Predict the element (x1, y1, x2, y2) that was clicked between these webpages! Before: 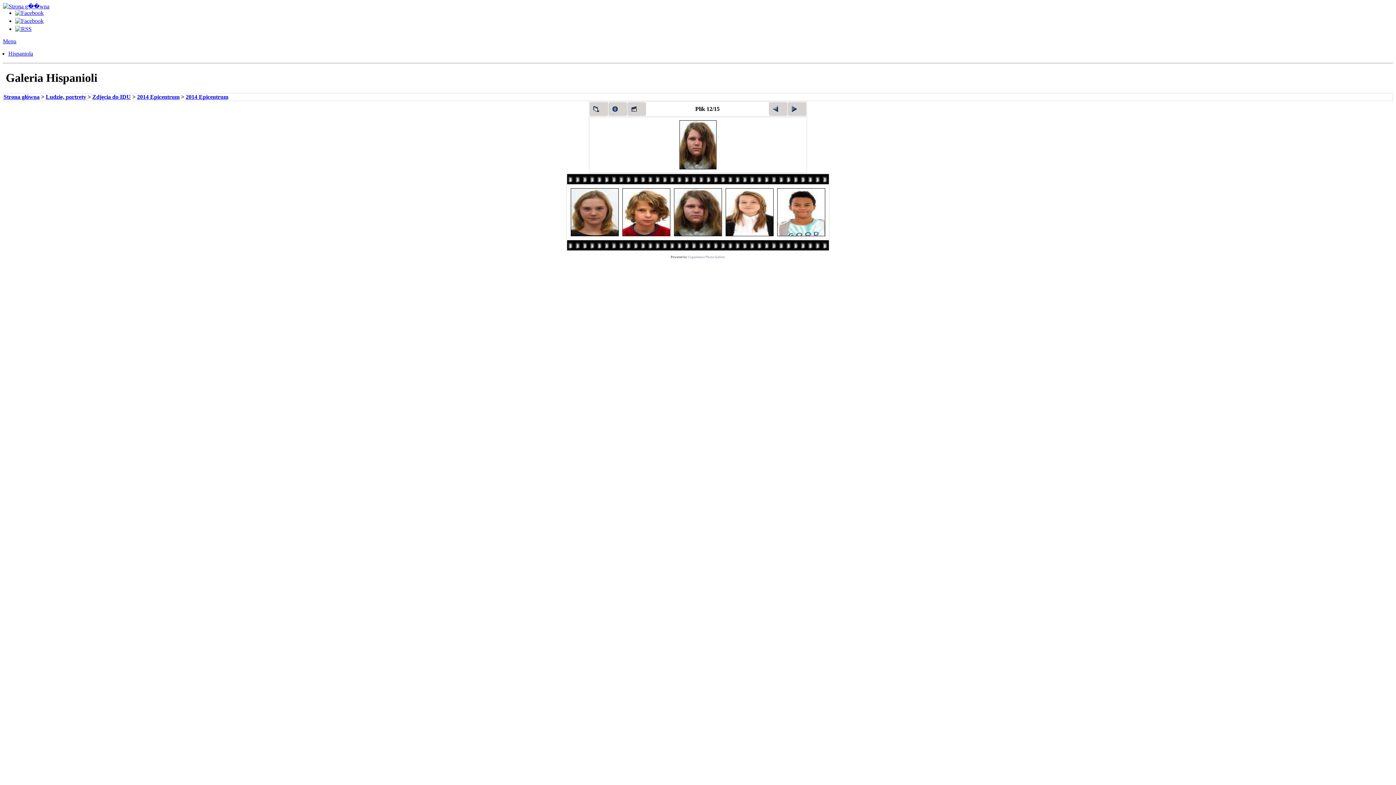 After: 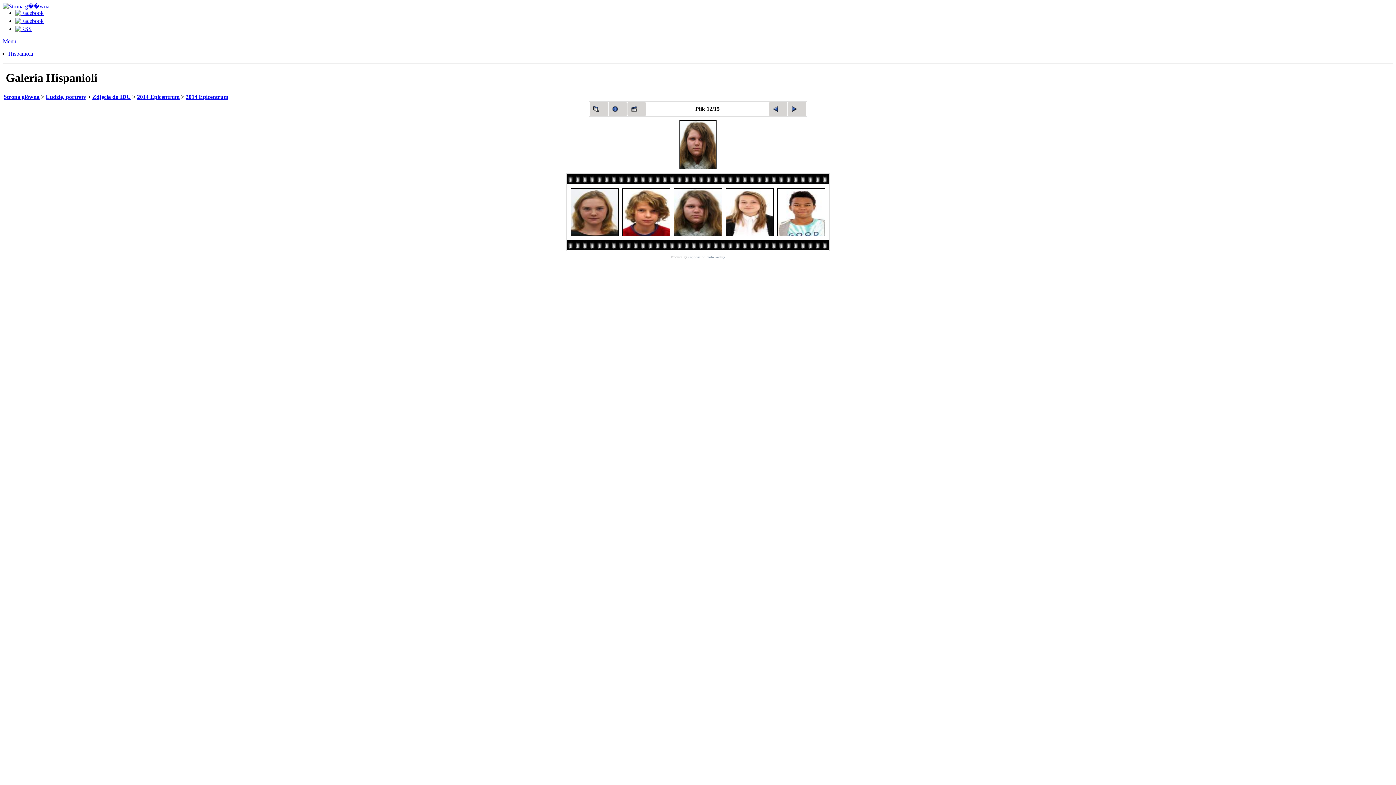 Action: bbox: (673, 188, 722, 236)